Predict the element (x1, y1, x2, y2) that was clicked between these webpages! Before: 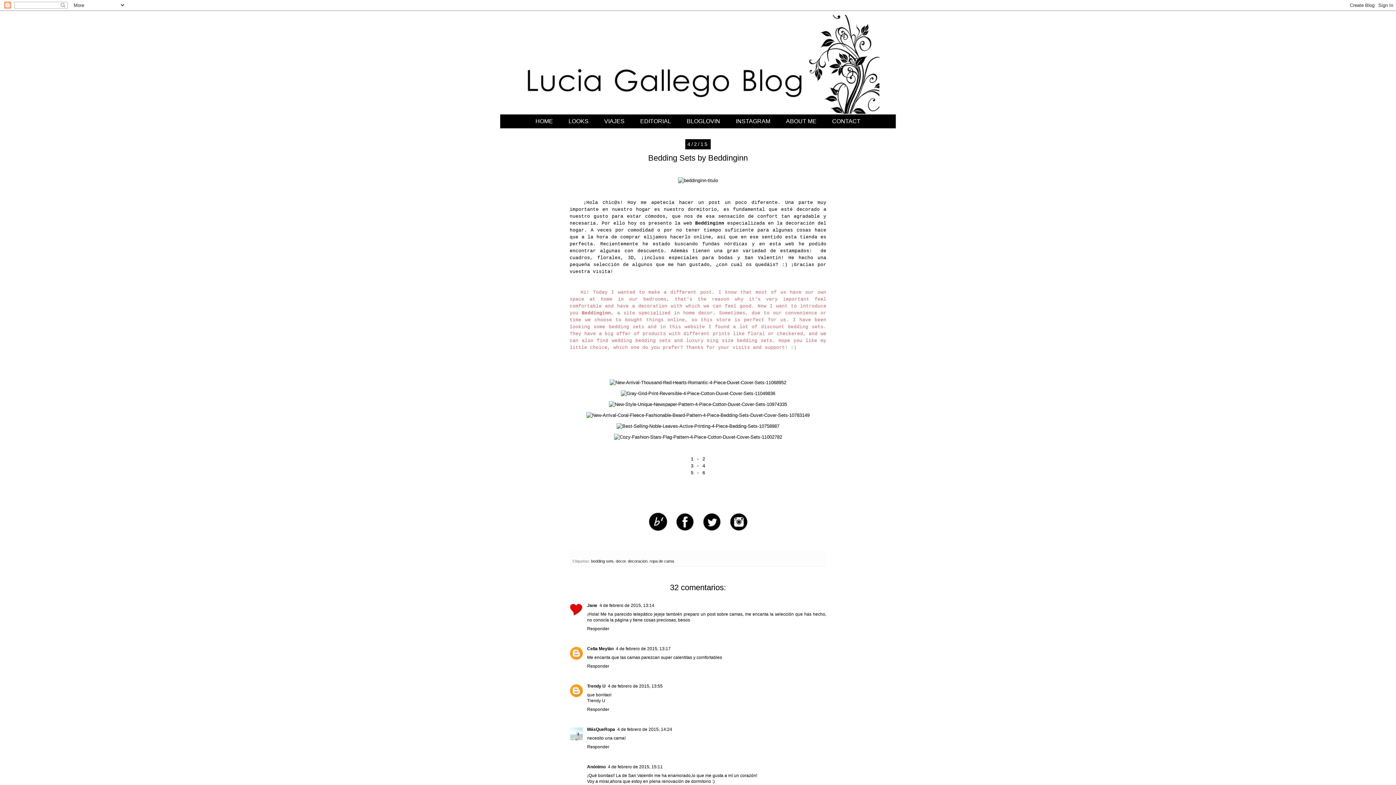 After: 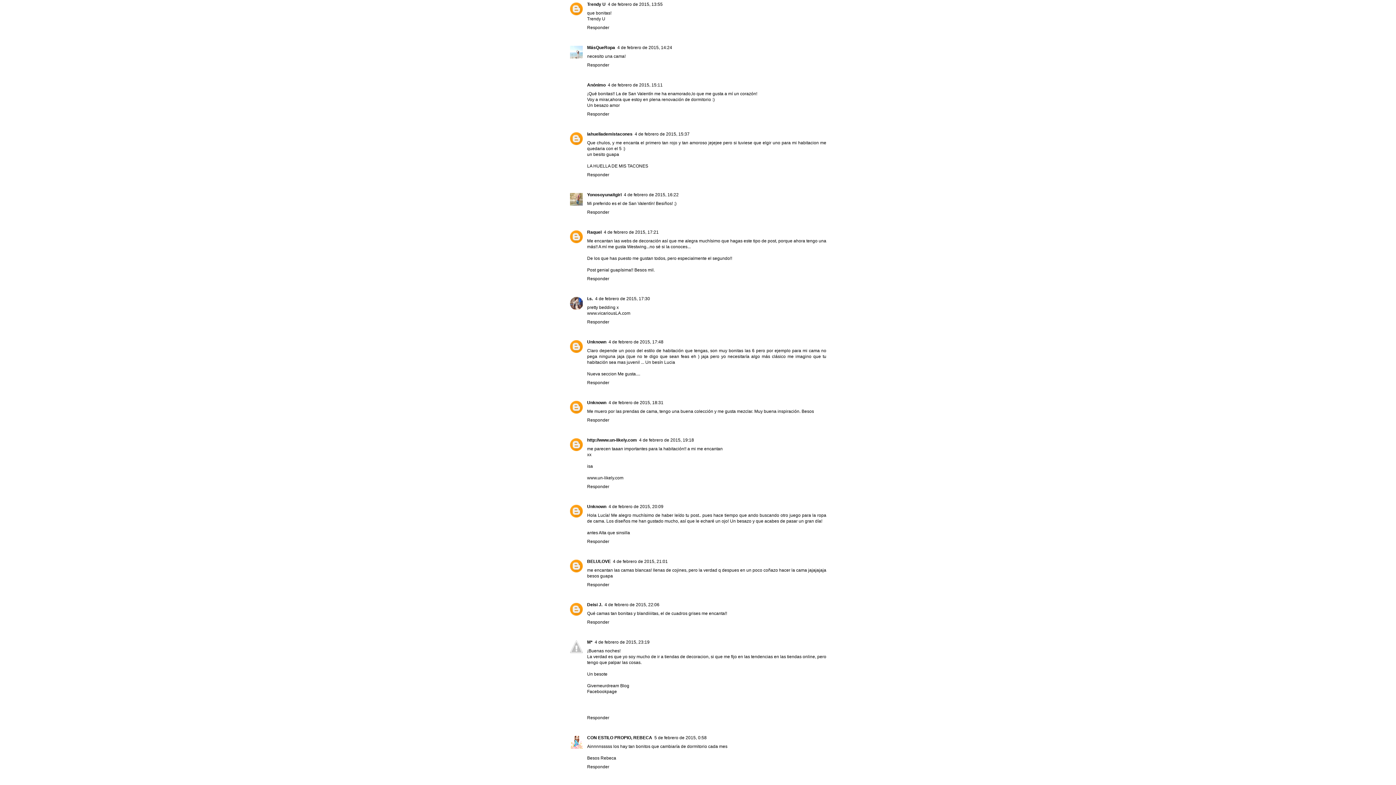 Action: label: 4 de febrero de 2015, 13:55 bbox: (608, 683, 662, 688)